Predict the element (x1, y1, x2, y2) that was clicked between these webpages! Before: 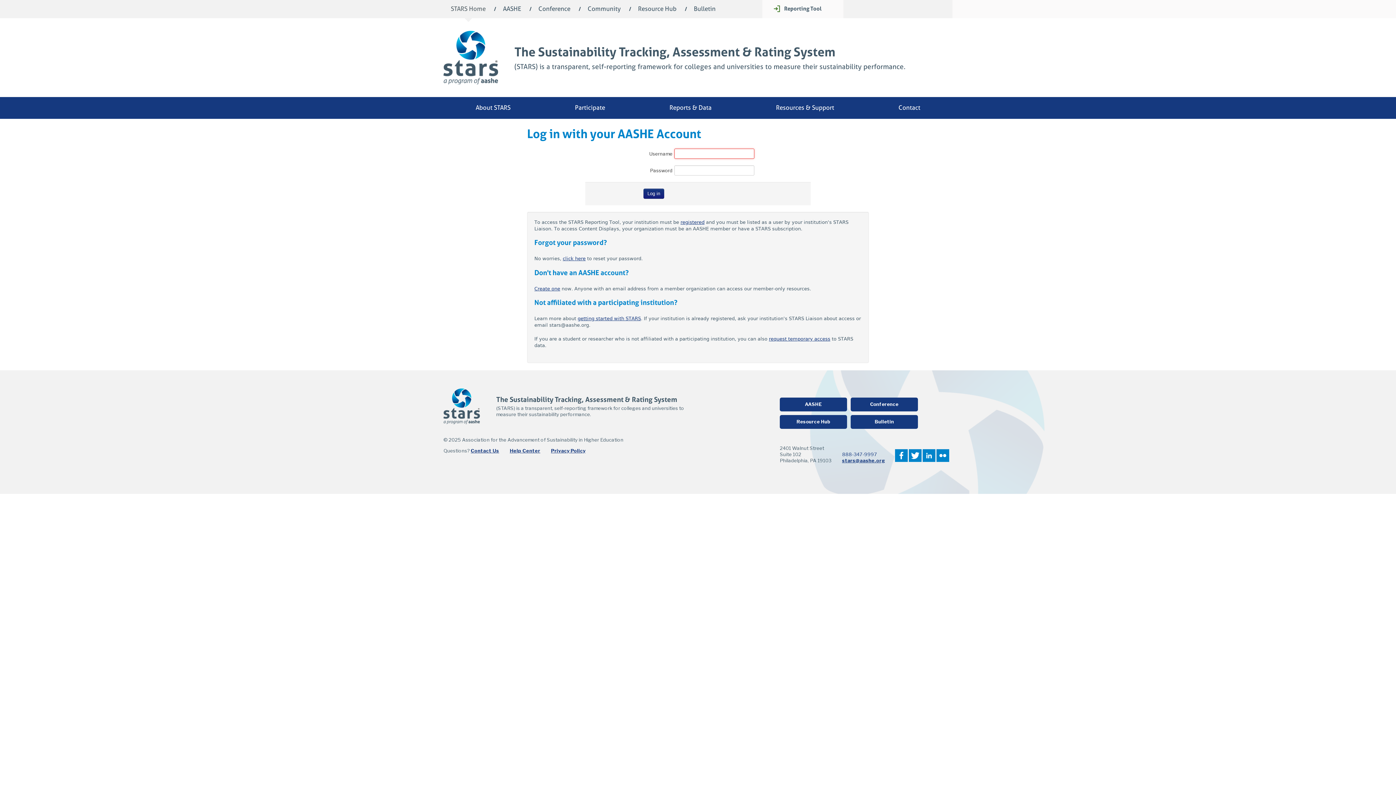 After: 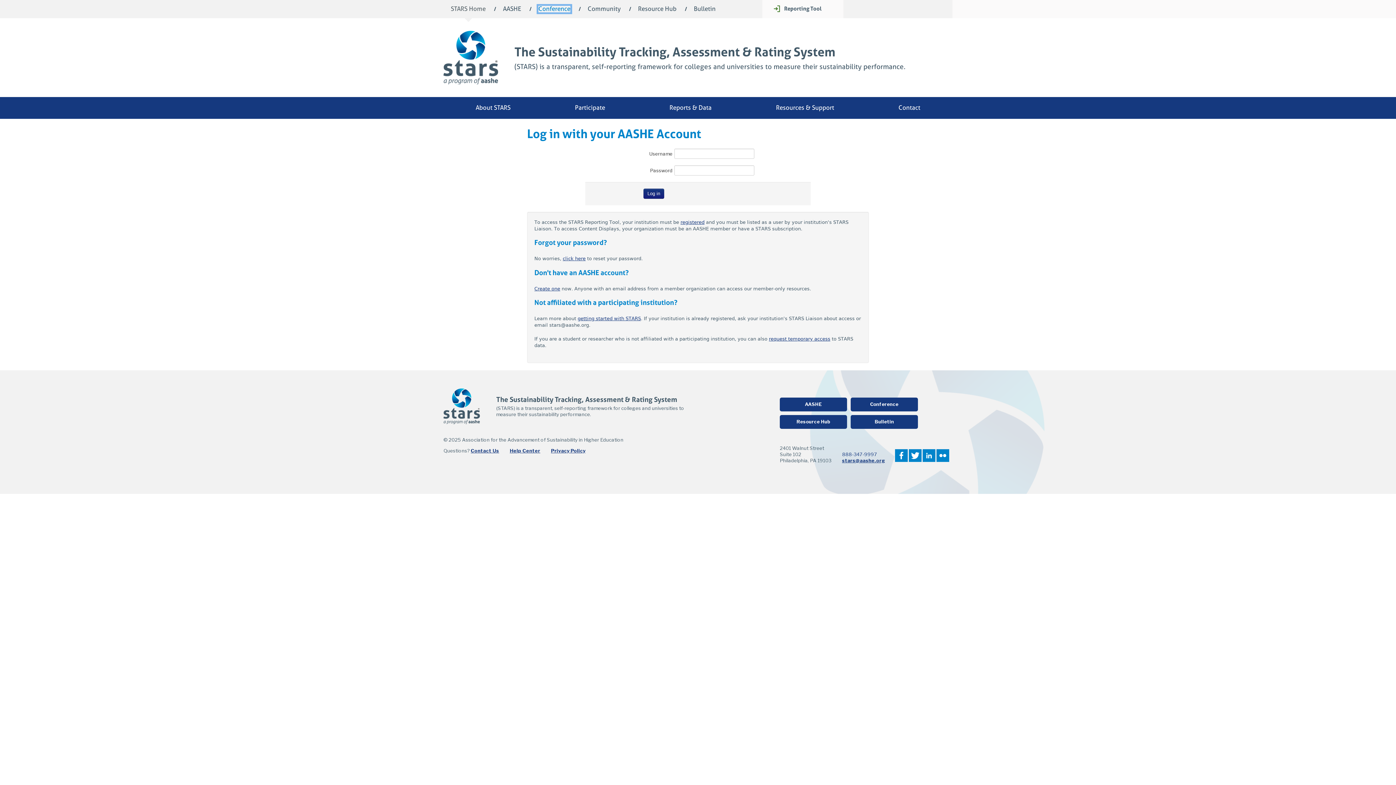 Action: label: Conference bbox: (538, 5, 570, 12)